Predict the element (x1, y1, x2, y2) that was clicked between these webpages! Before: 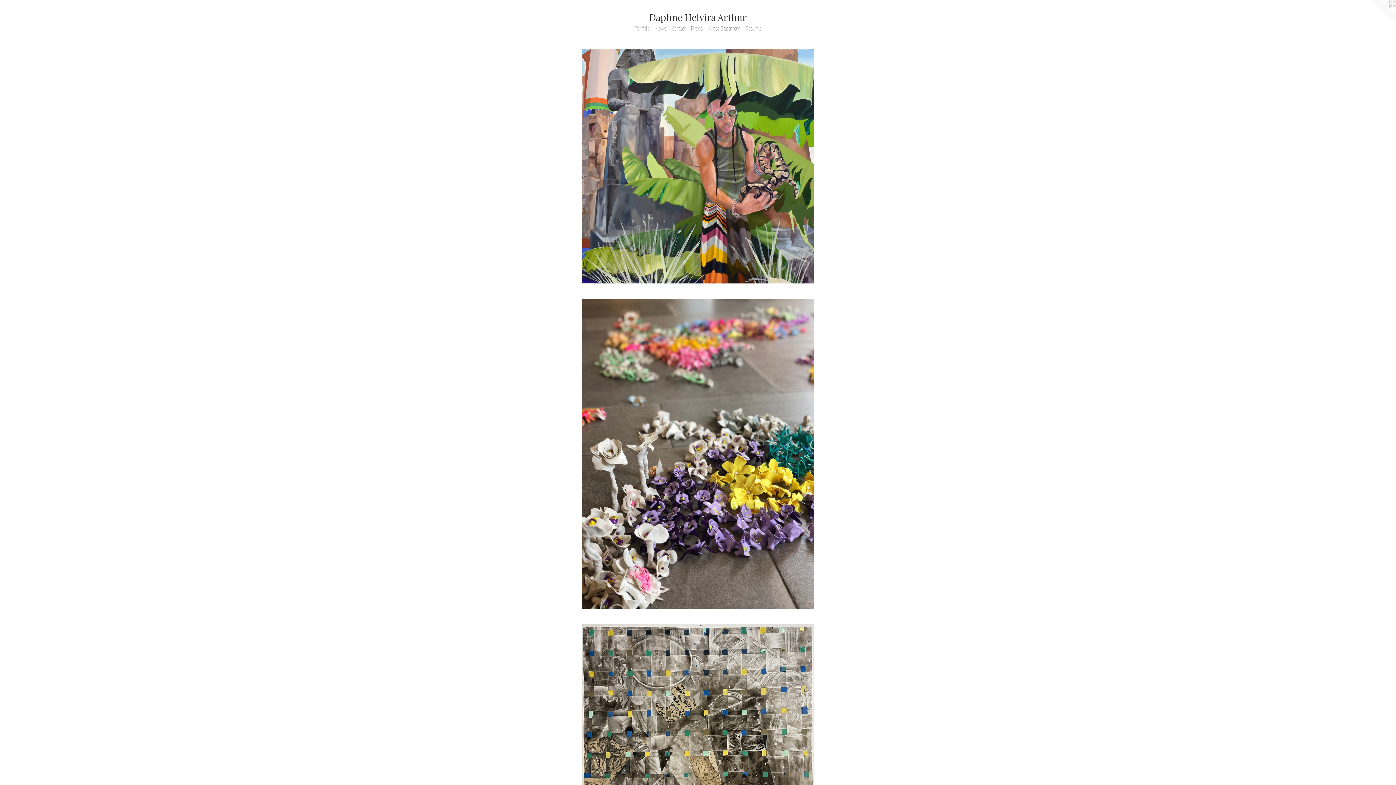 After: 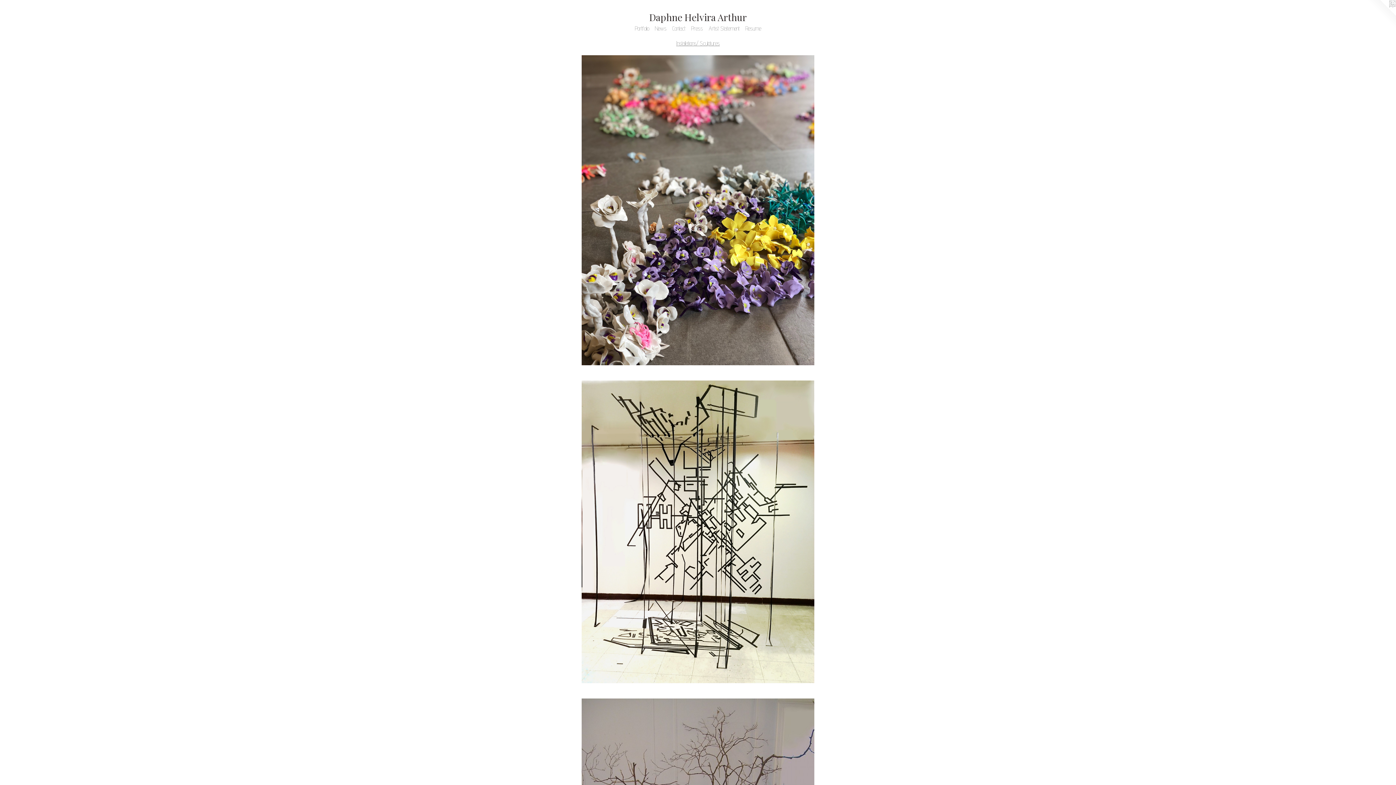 Action: label: Installations/ Sculptures bbox: (581, 298, 814, 609)